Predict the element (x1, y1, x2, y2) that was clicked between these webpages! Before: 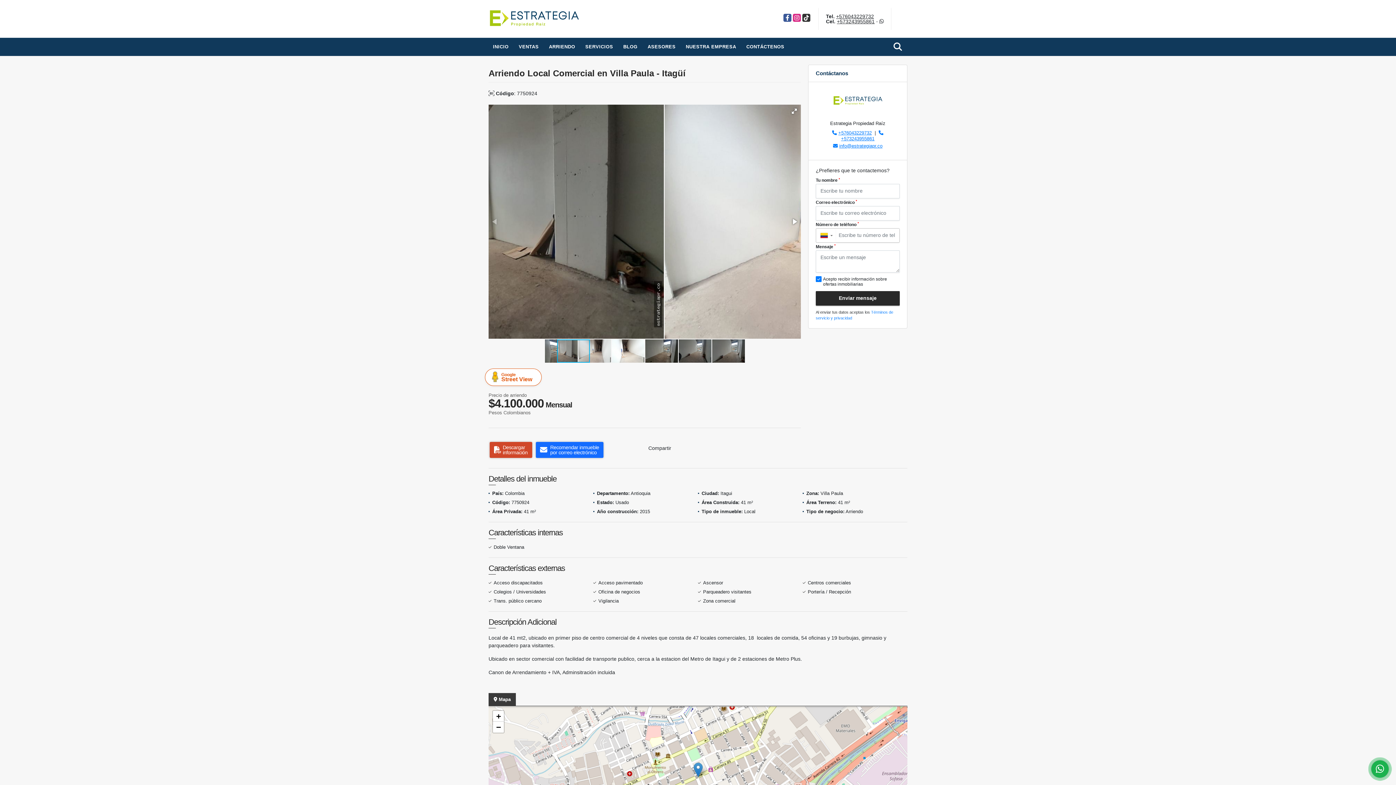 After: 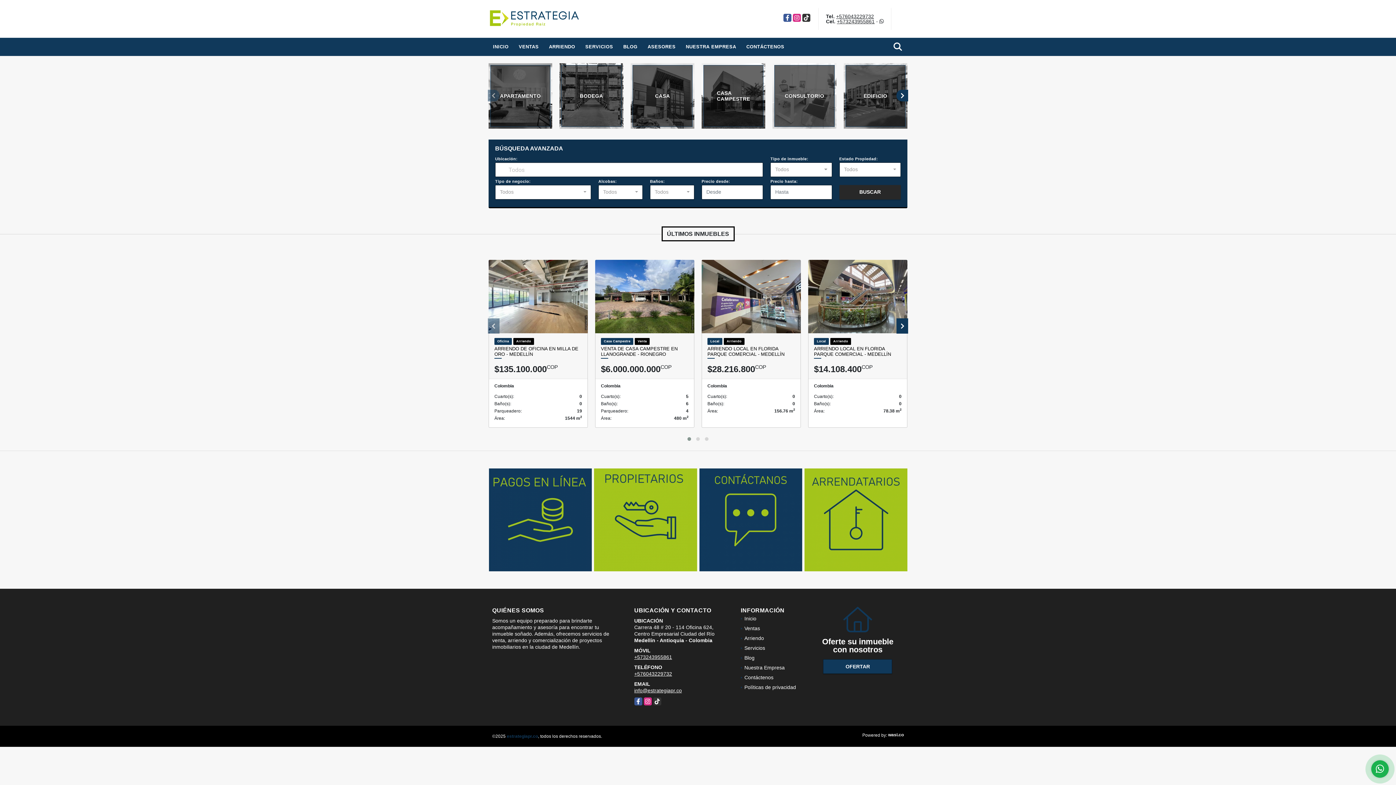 Action: bbox: (488, 37, 513, 56) label: INICIO